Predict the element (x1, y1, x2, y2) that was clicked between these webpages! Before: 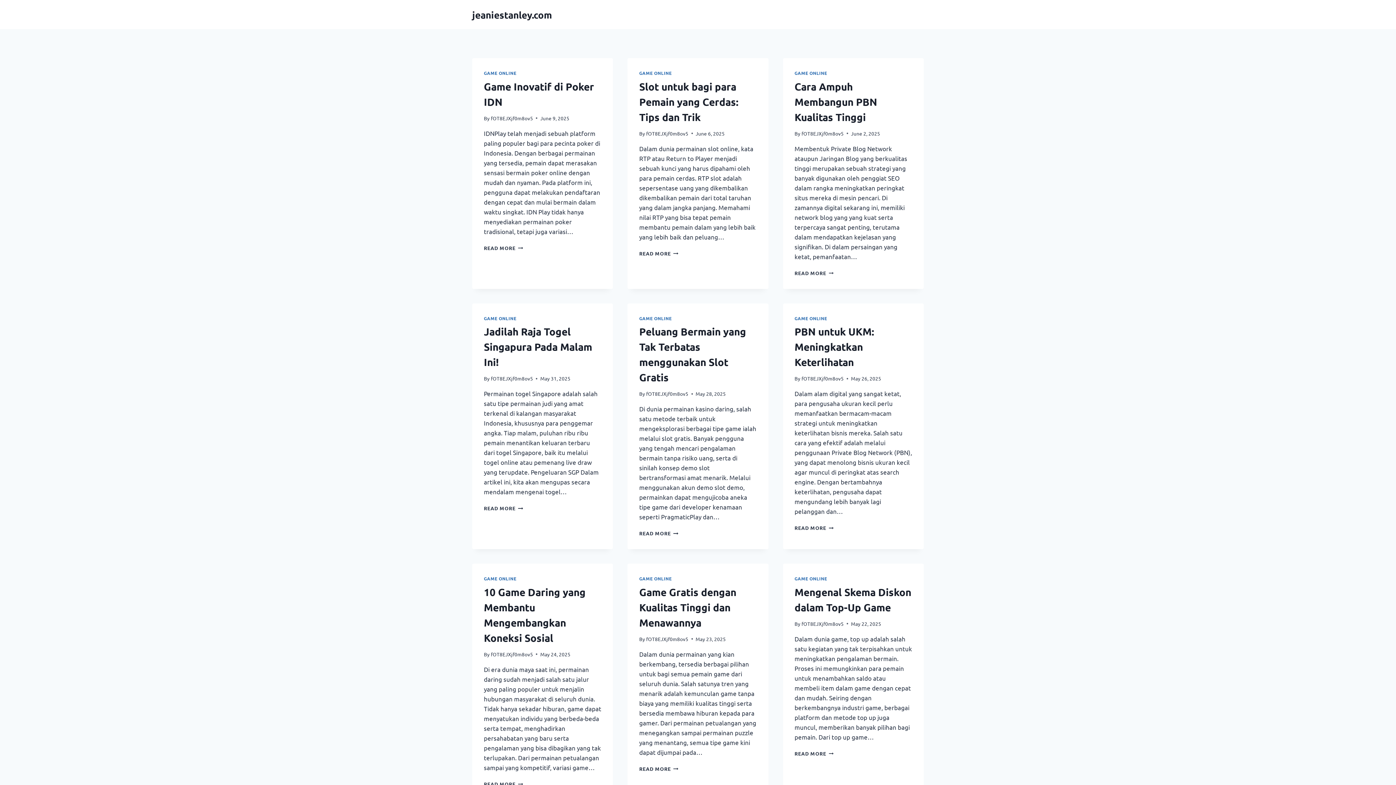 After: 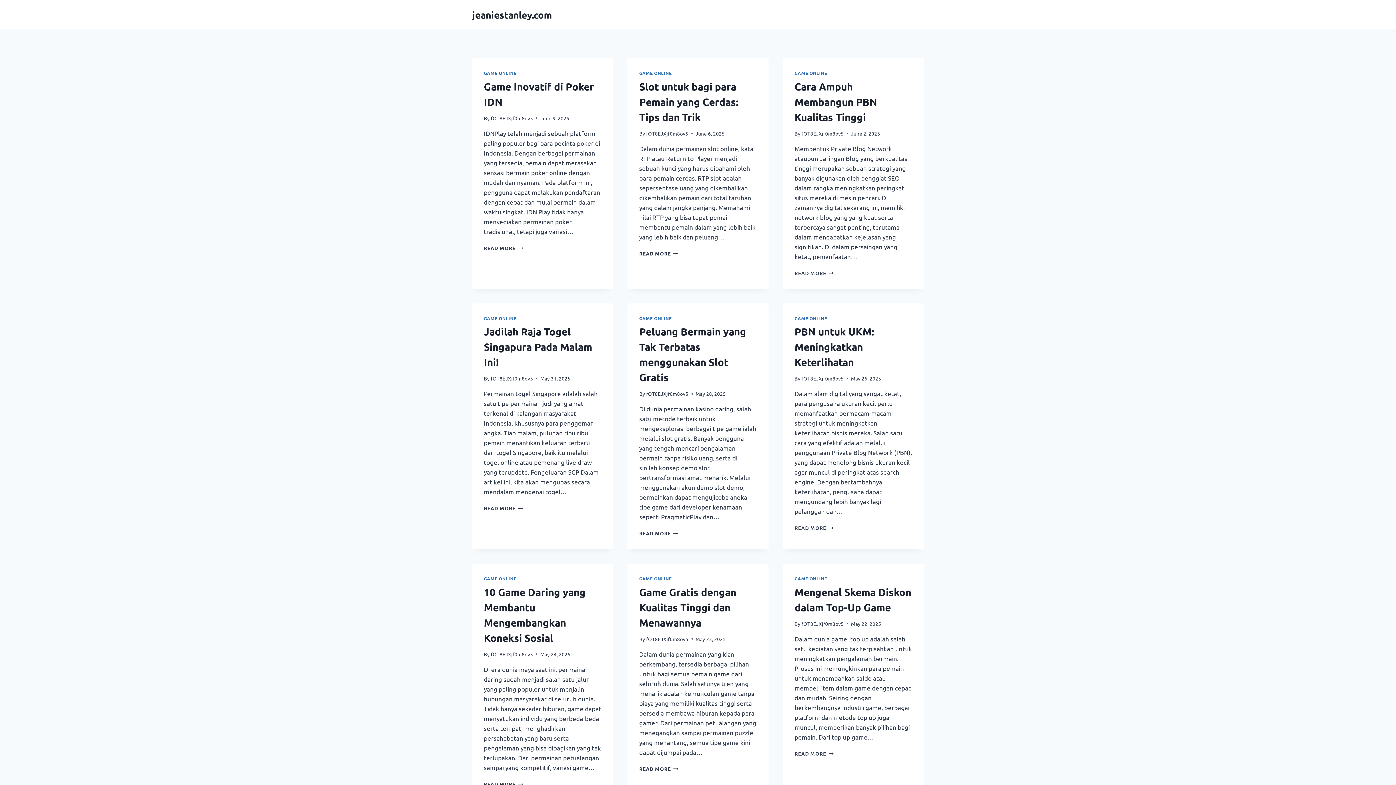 Action: label: fOT8EJXjf0m8ov5 bbox: (646, 635, 688, 642)